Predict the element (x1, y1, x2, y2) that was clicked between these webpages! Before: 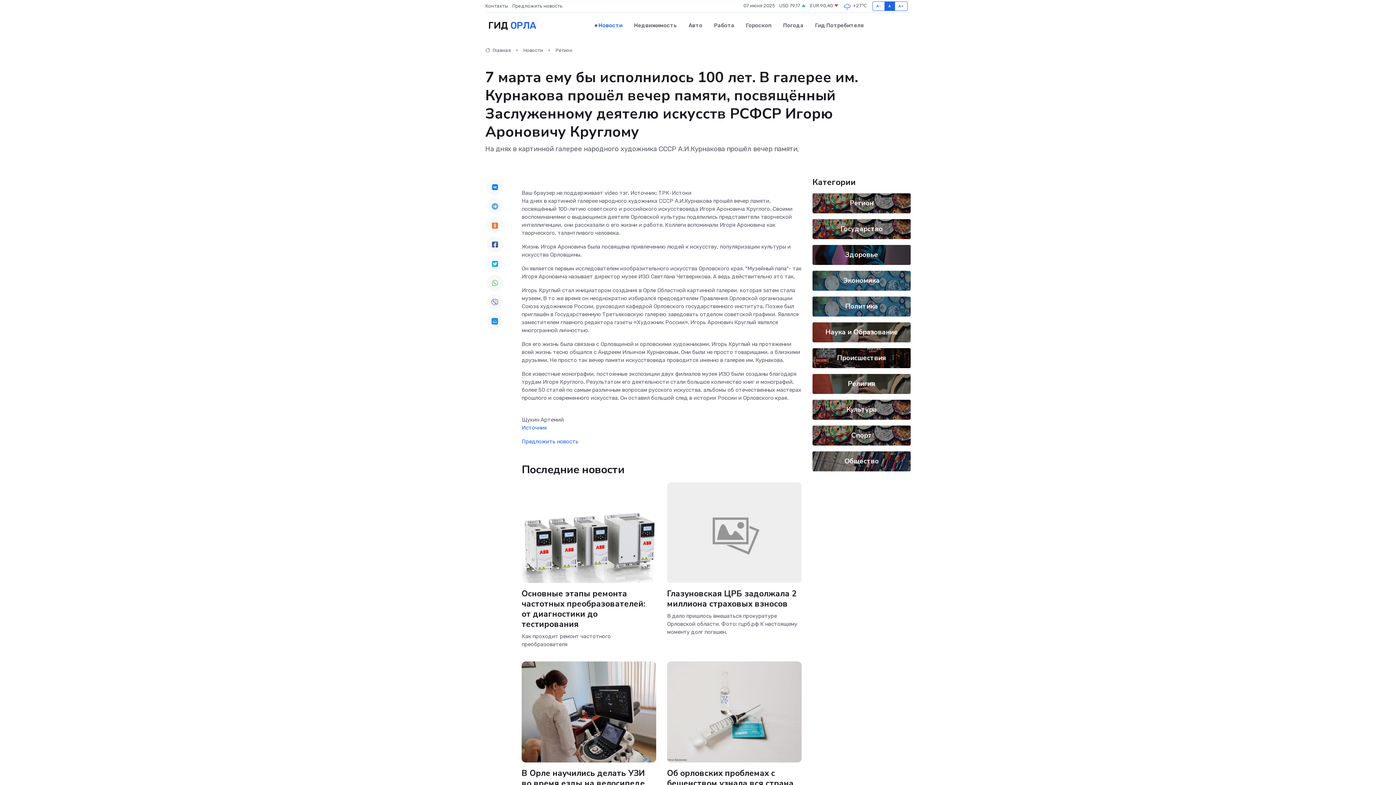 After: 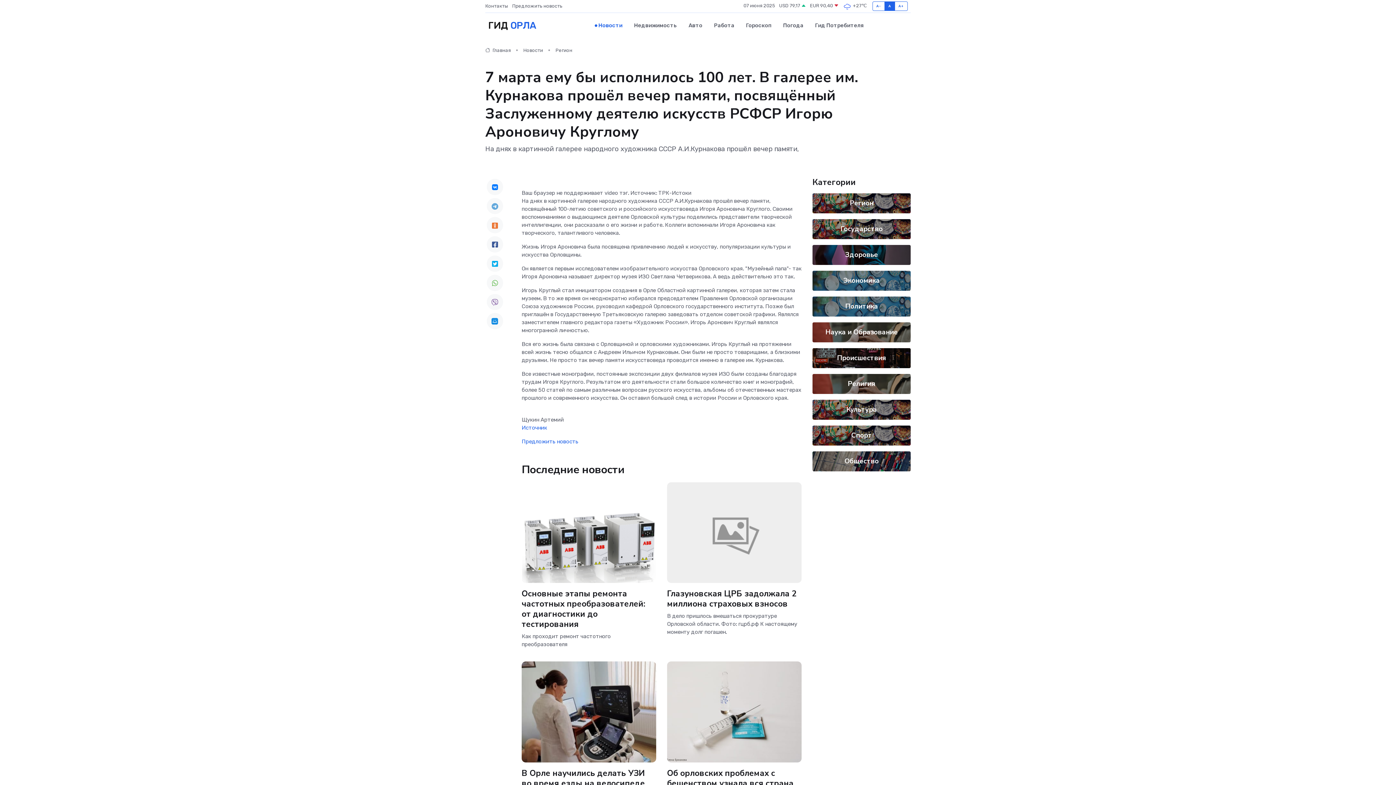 Action: bbox: (486, 274, 503, 291)